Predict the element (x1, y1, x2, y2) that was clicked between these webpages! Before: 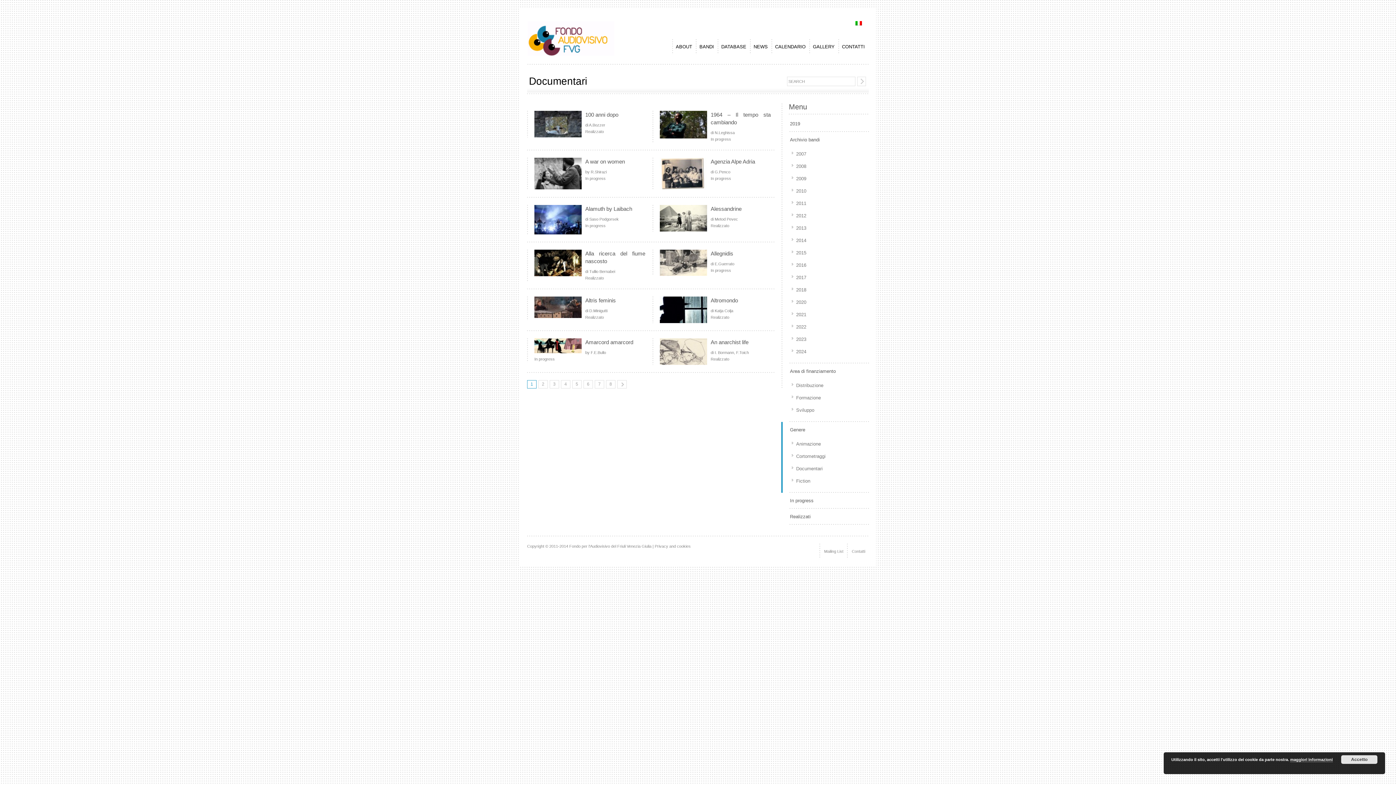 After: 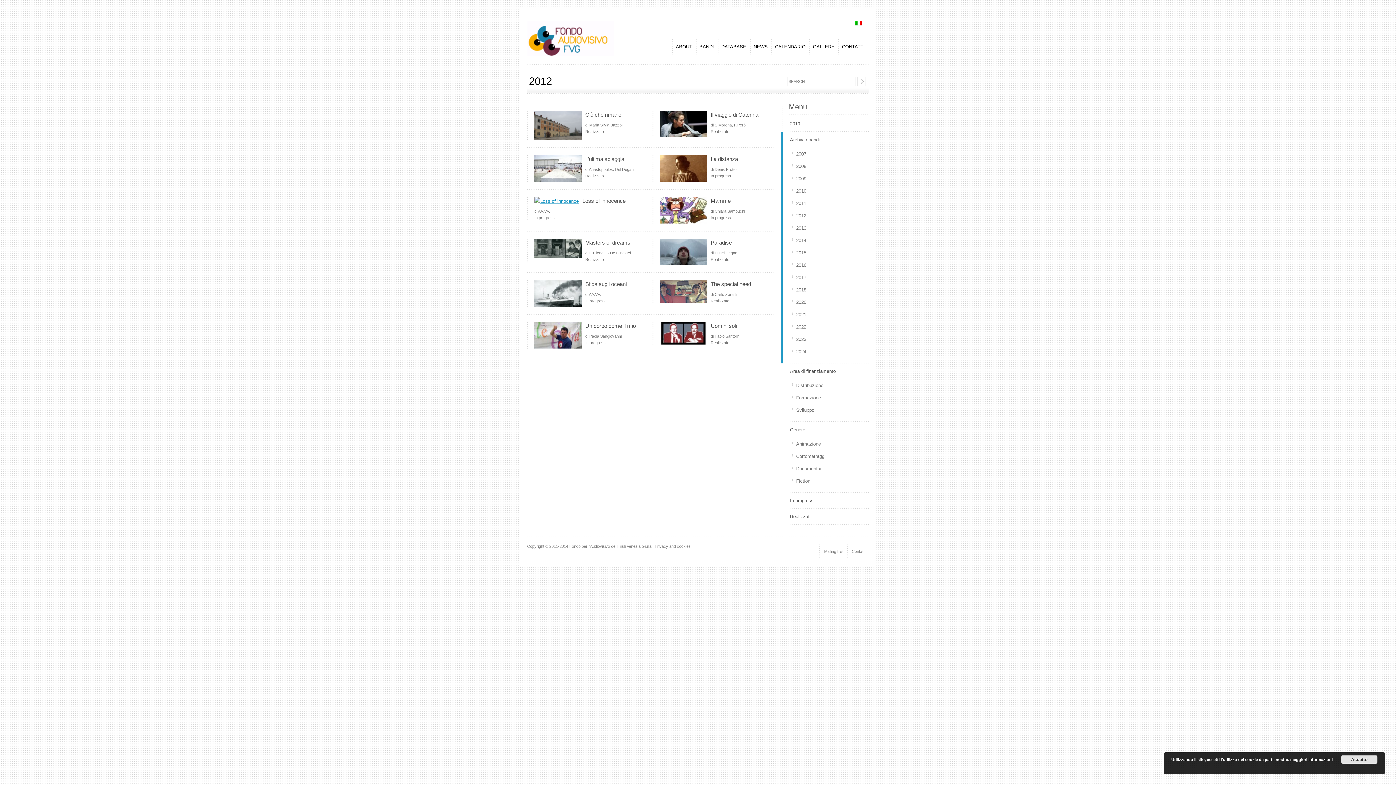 Action: bbox: (792, 211, 866, 220) label: 2012